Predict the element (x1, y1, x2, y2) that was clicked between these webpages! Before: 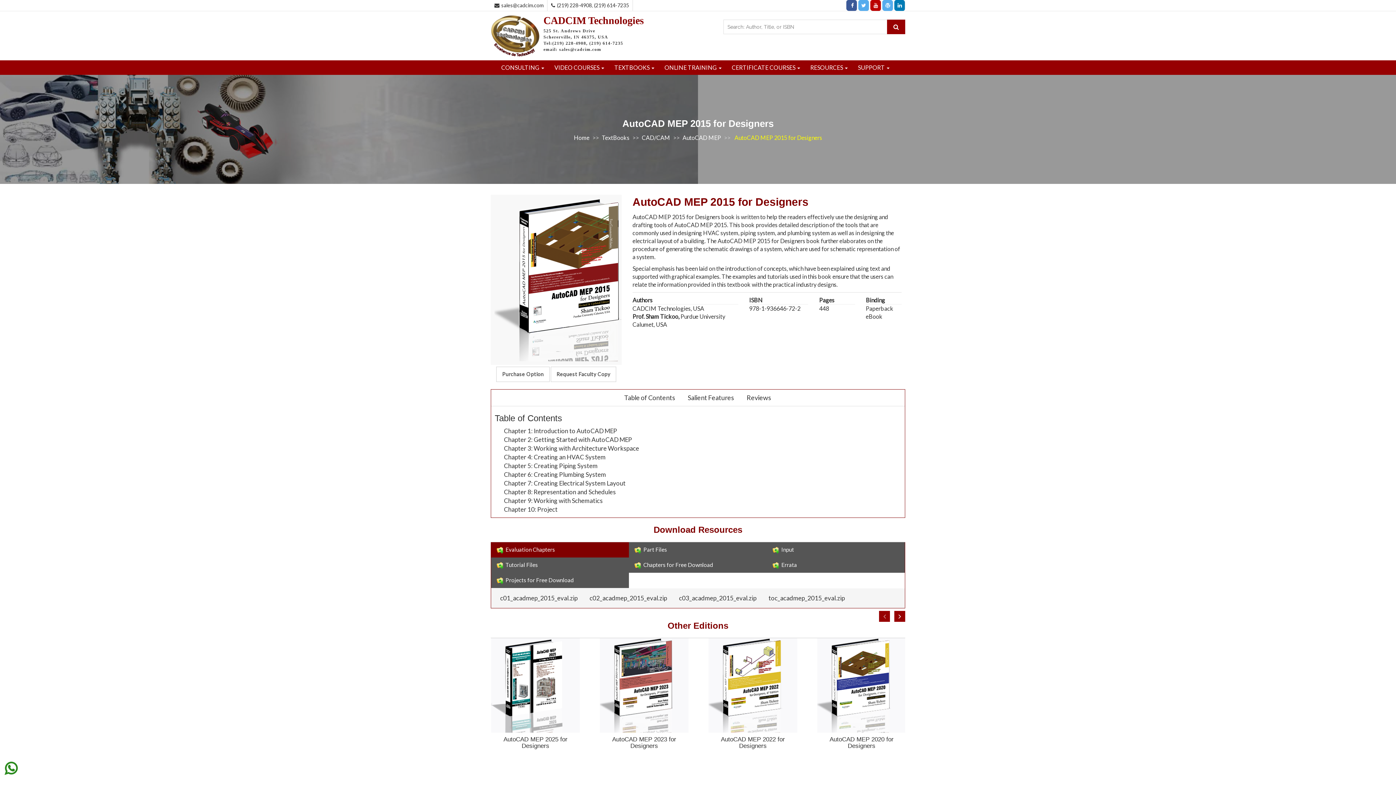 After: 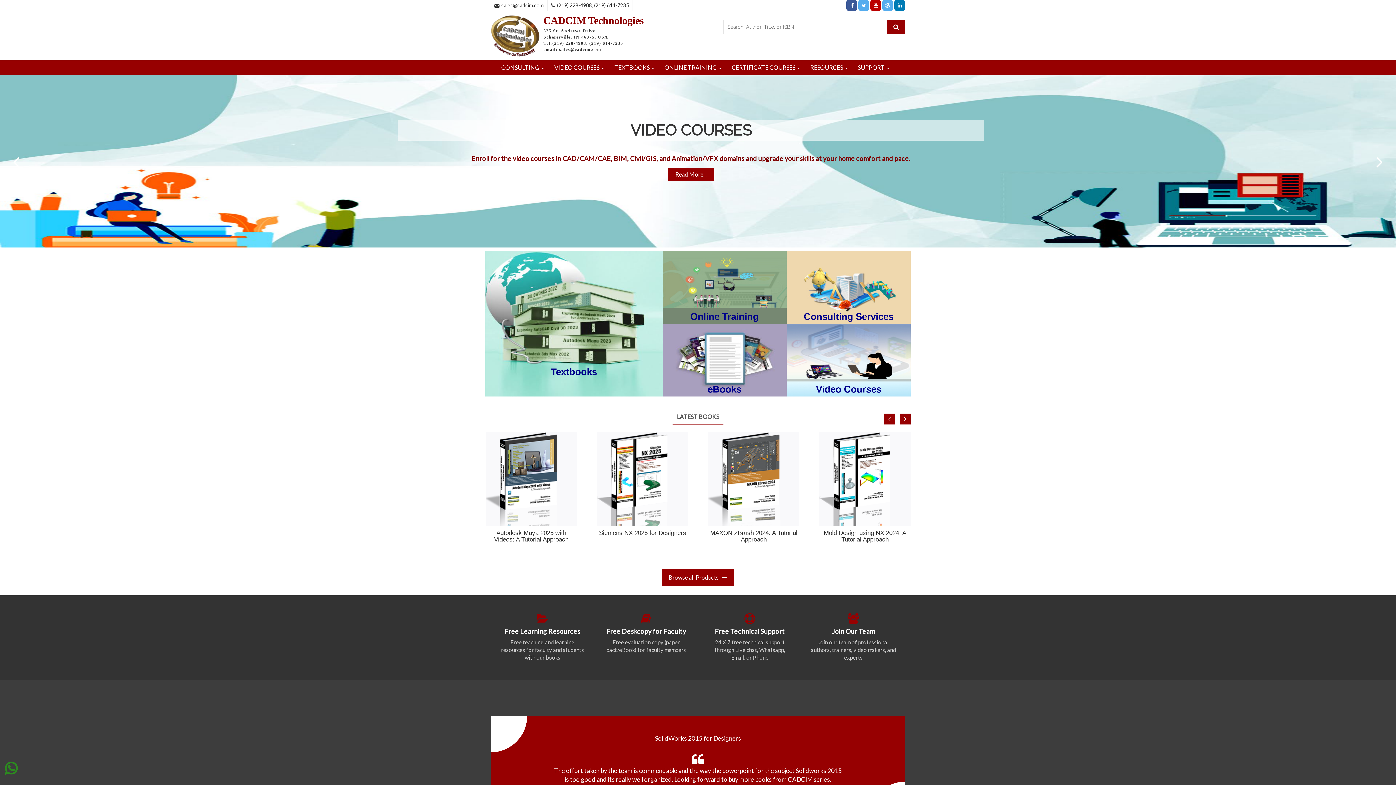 Action: bbox: (490, 16, 540, 28) label: CADCIM Technologies
525 St. Andrews Drive
Schererville, IN 46375, USA
Tel:(219) 228-4908, (219) 614-7235
email: sales@cadcim.com